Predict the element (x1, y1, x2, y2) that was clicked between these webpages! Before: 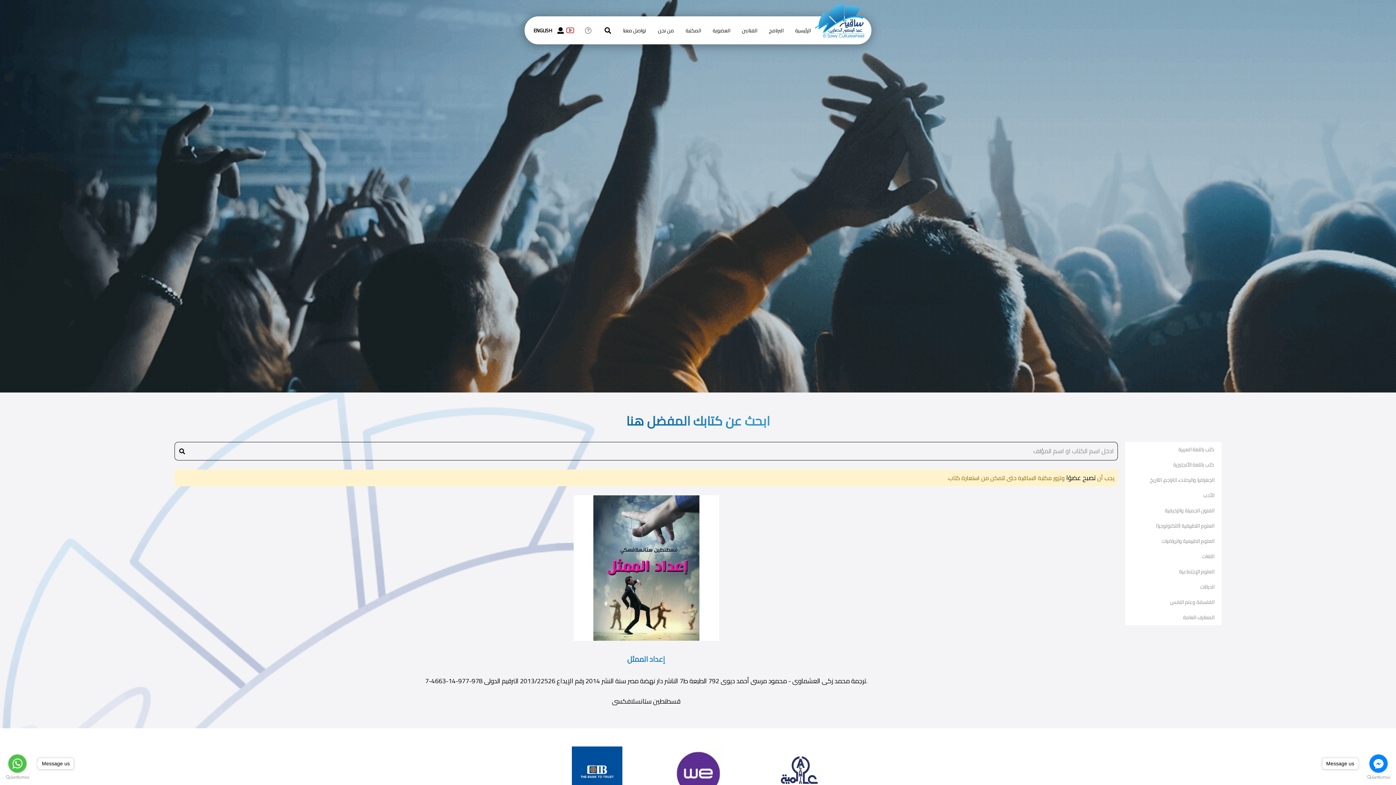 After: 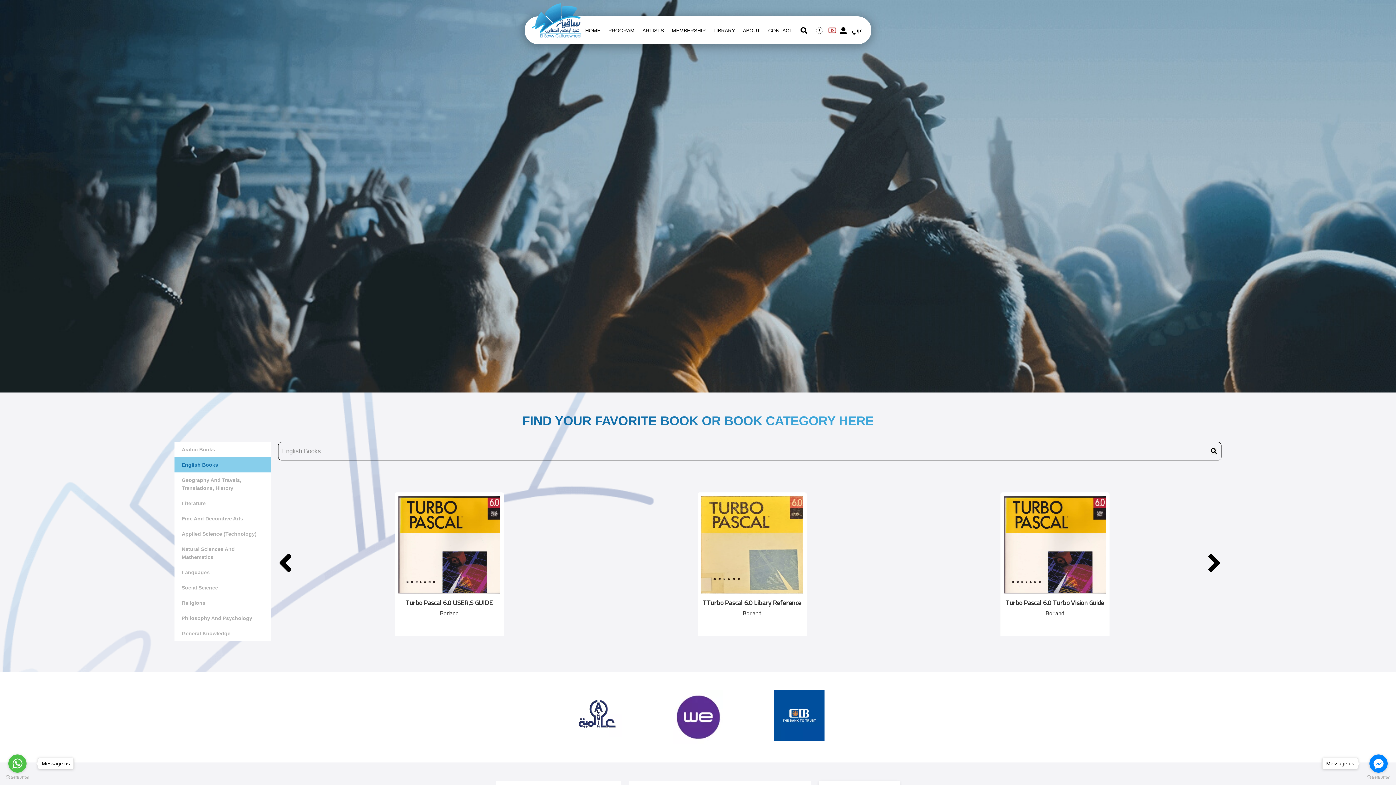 Action: label: كتب باللغة الأنجليزية bbox: (1125, 457, 1221, 472)